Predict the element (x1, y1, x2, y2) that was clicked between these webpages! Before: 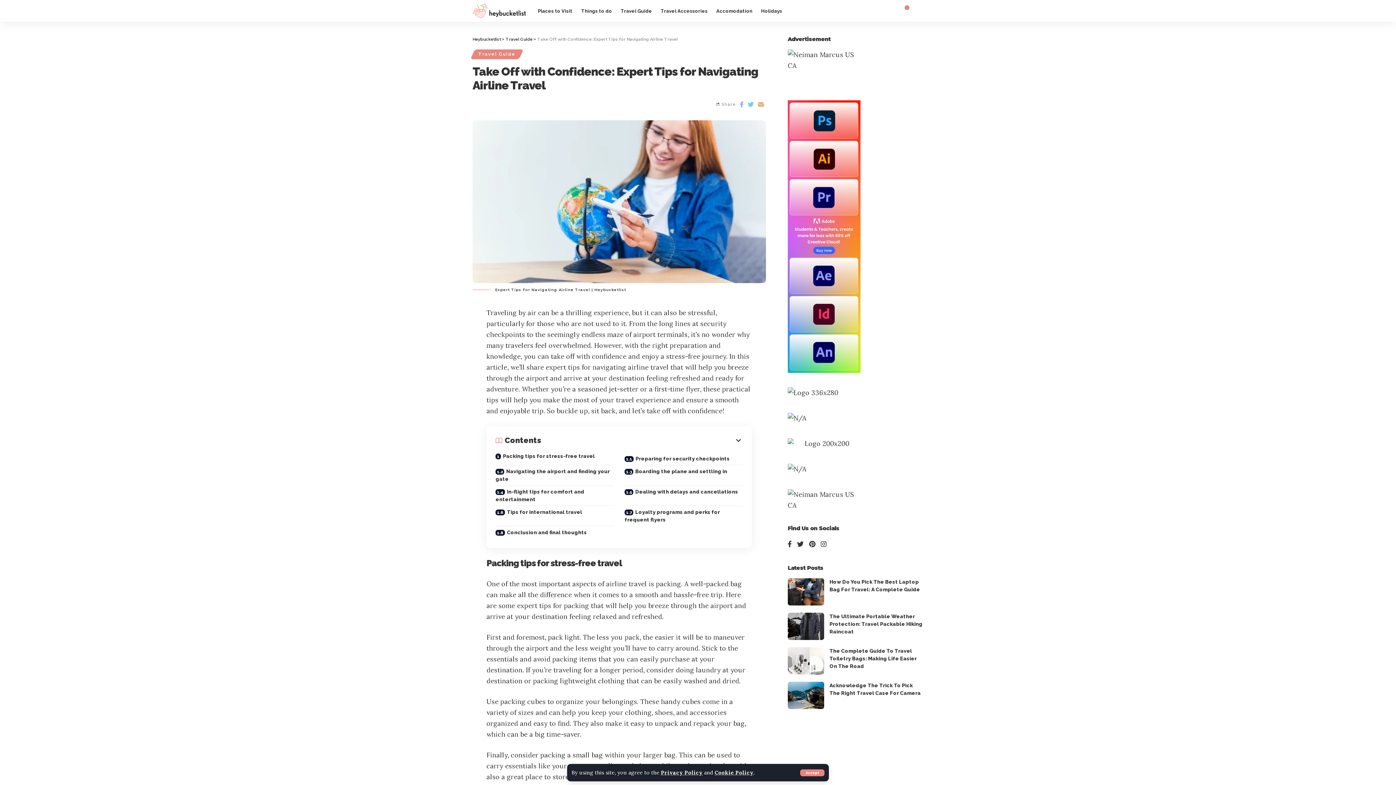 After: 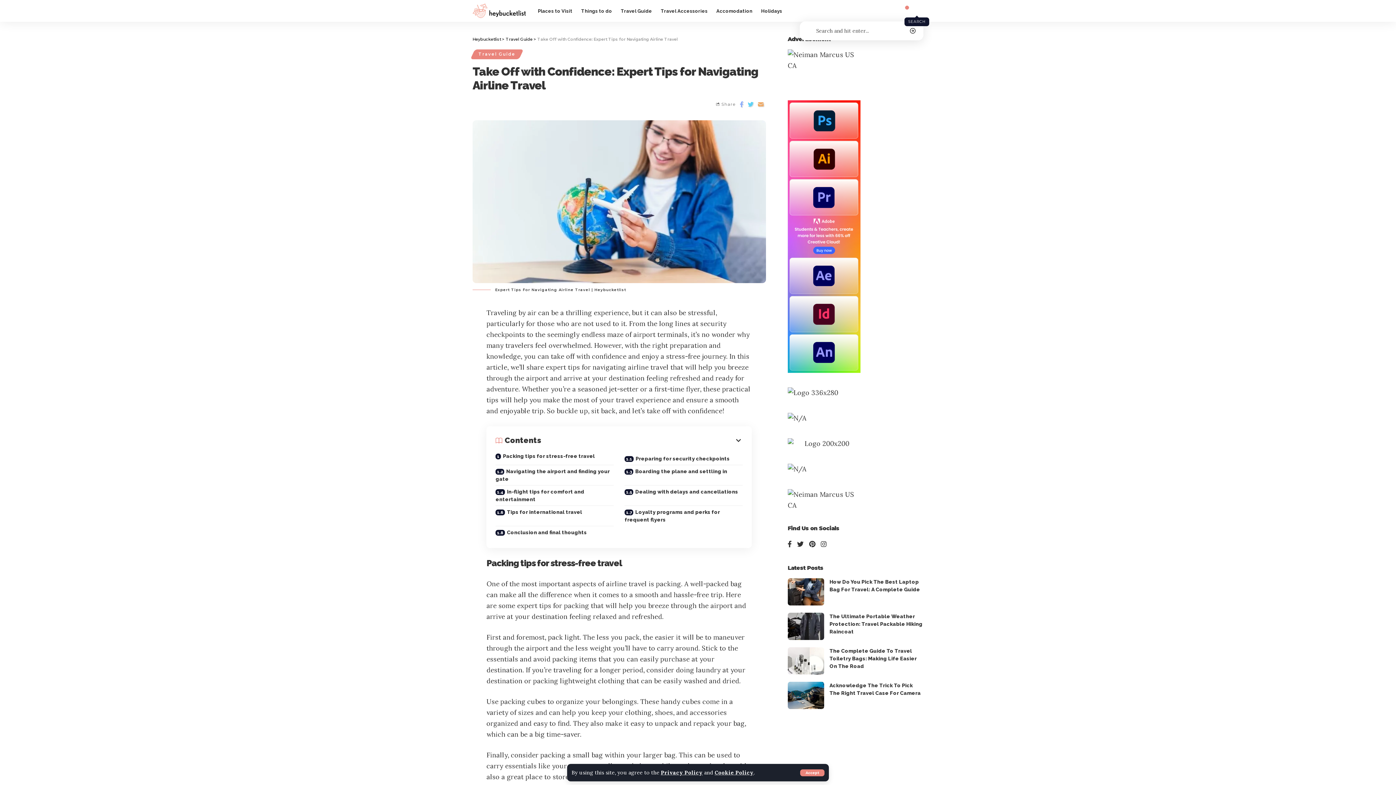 Action: bbox: (912, 6, 921, 15)